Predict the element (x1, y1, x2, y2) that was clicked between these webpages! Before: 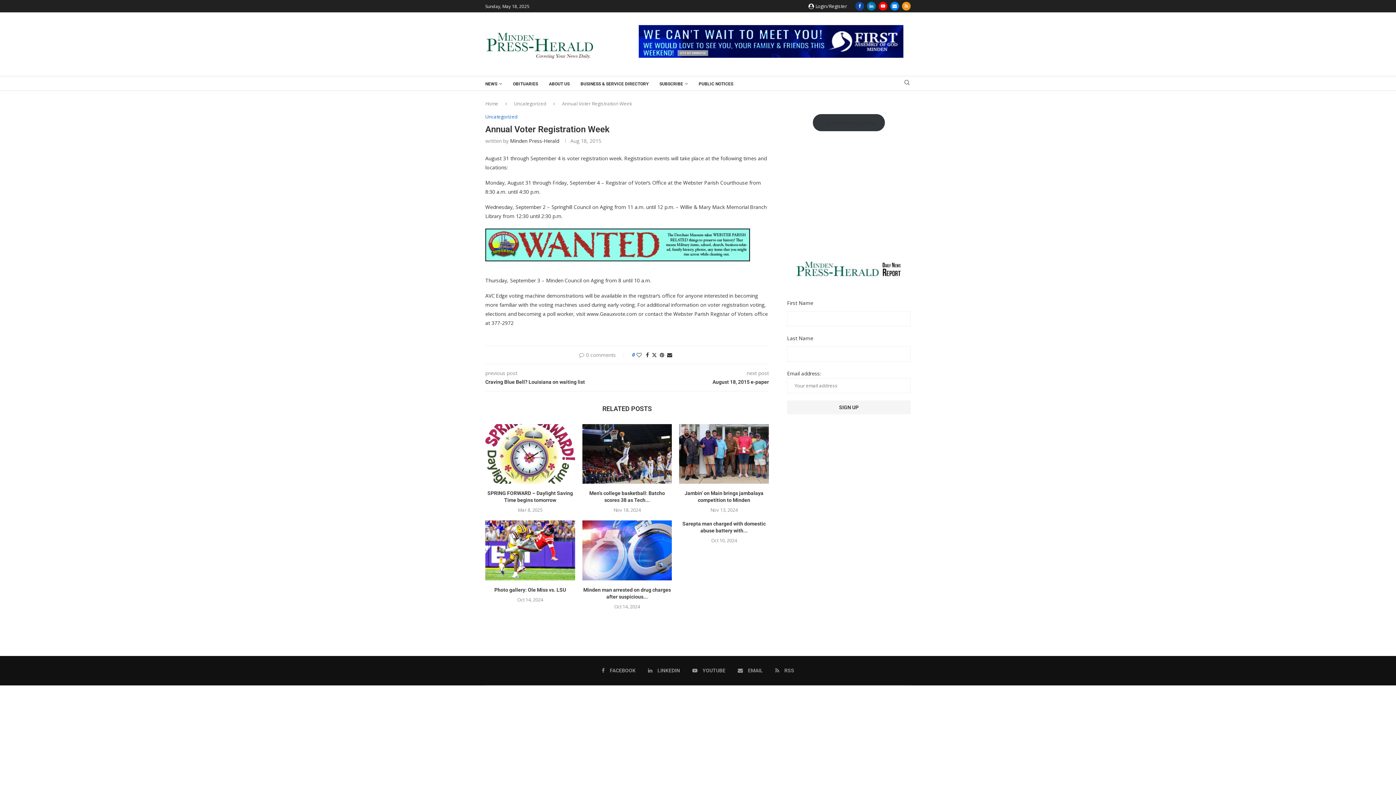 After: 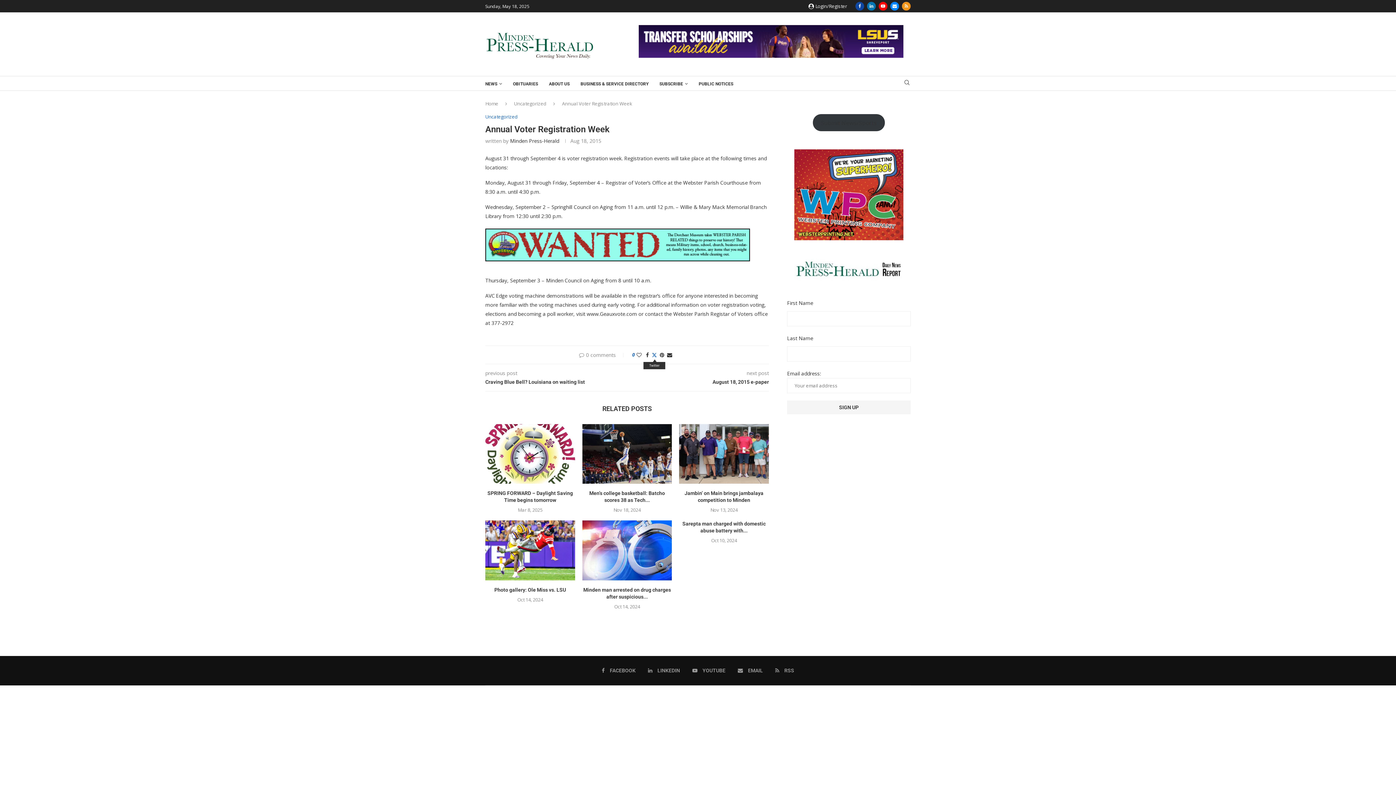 Action: label: Share on Twitter bbox: (651, 351, 657, 358)